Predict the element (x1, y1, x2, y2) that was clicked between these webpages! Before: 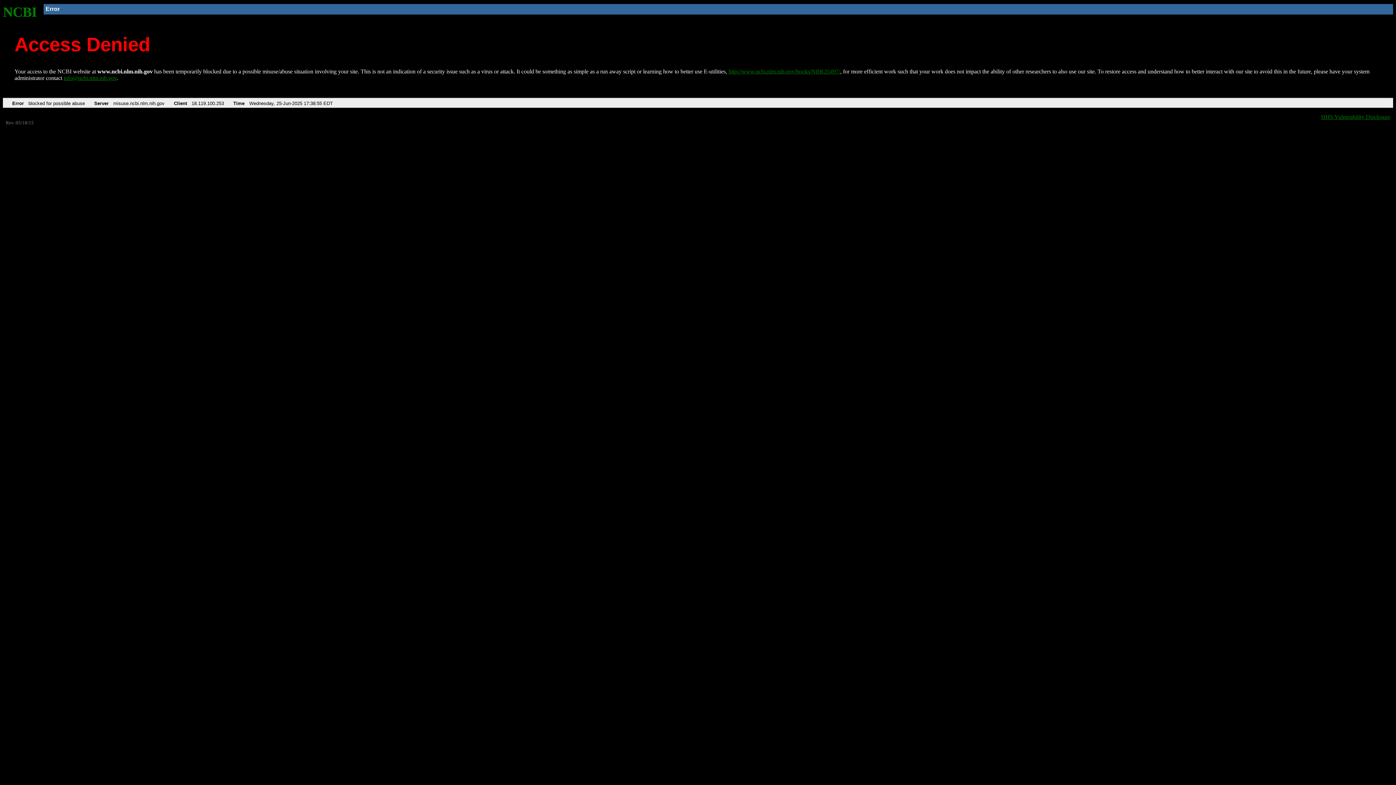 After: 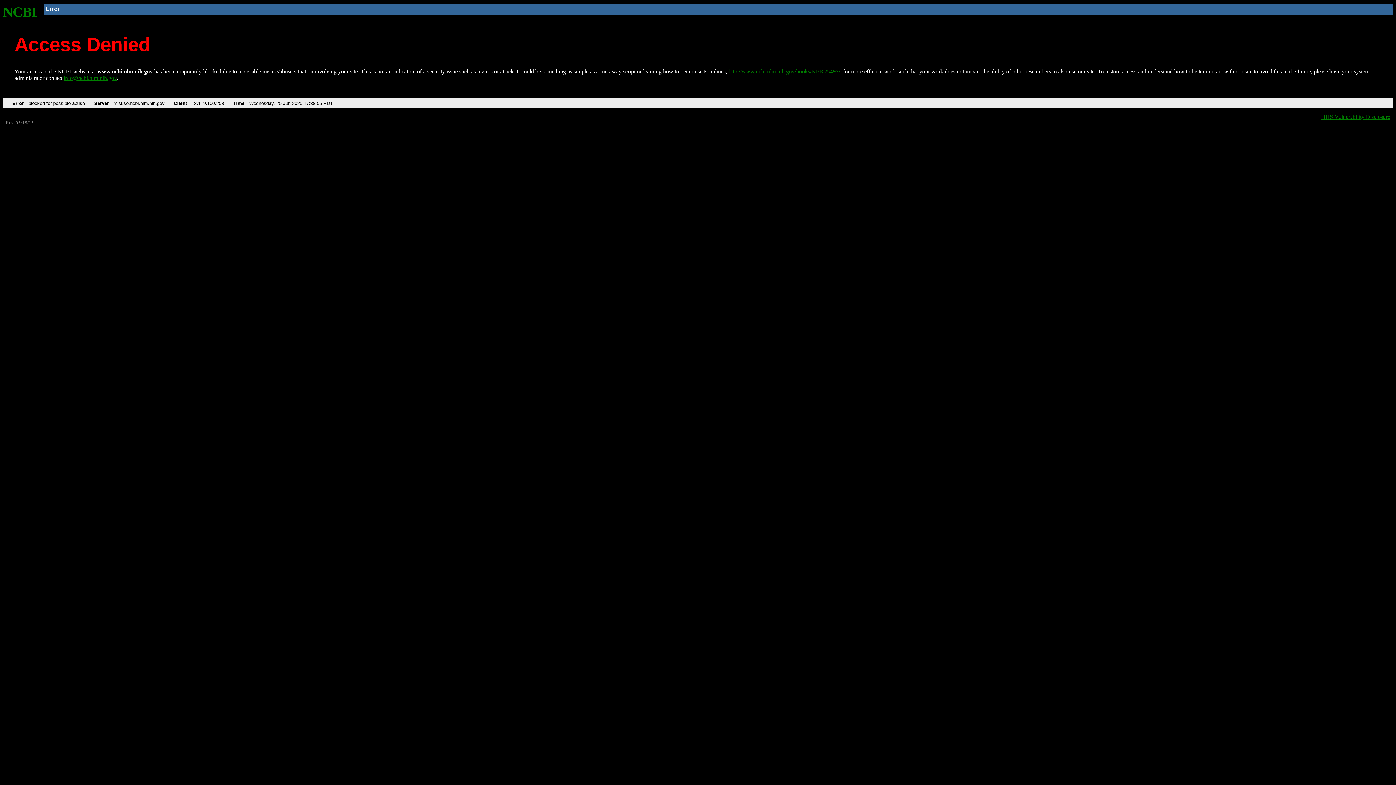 Action: bbox: (63, 75, 116, 81) label: info@ncbi.nlm.nih.gov